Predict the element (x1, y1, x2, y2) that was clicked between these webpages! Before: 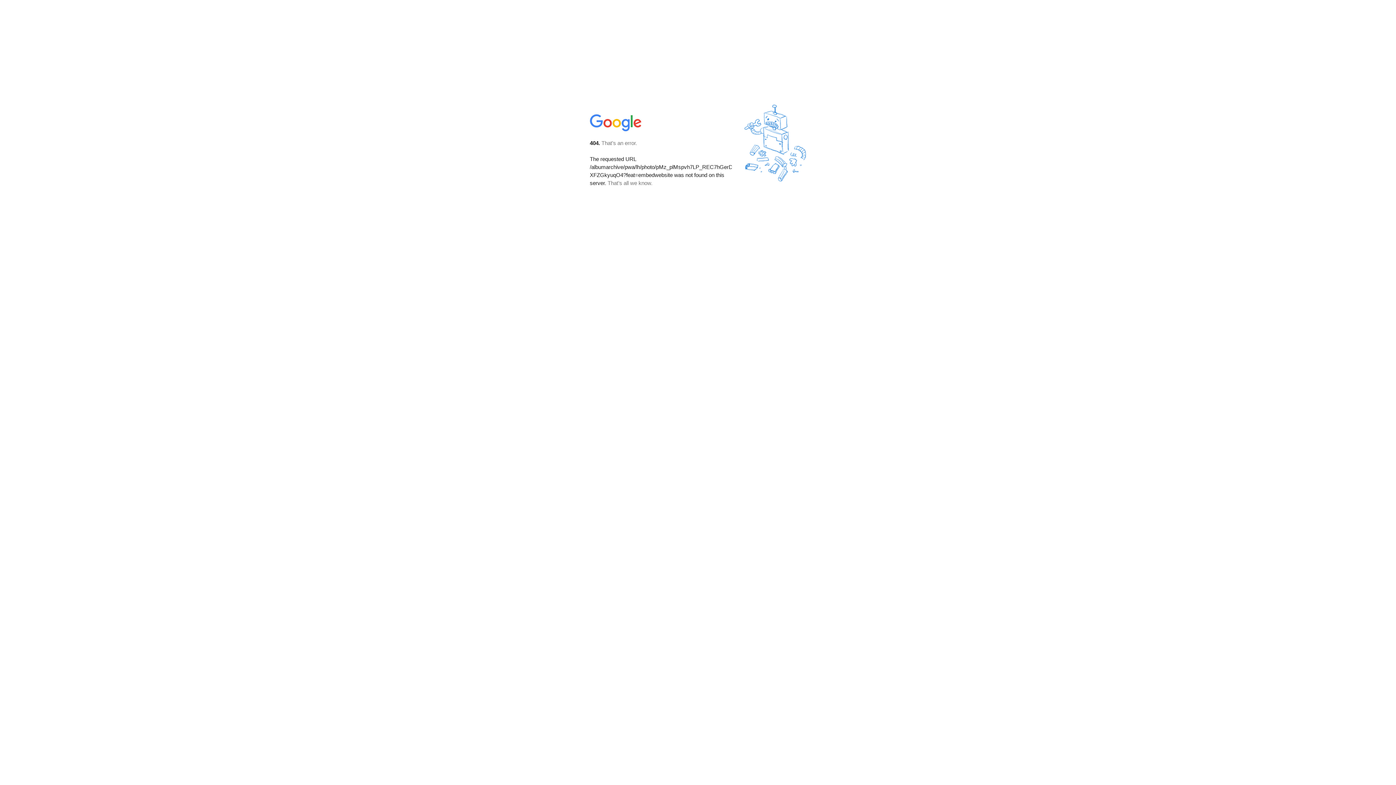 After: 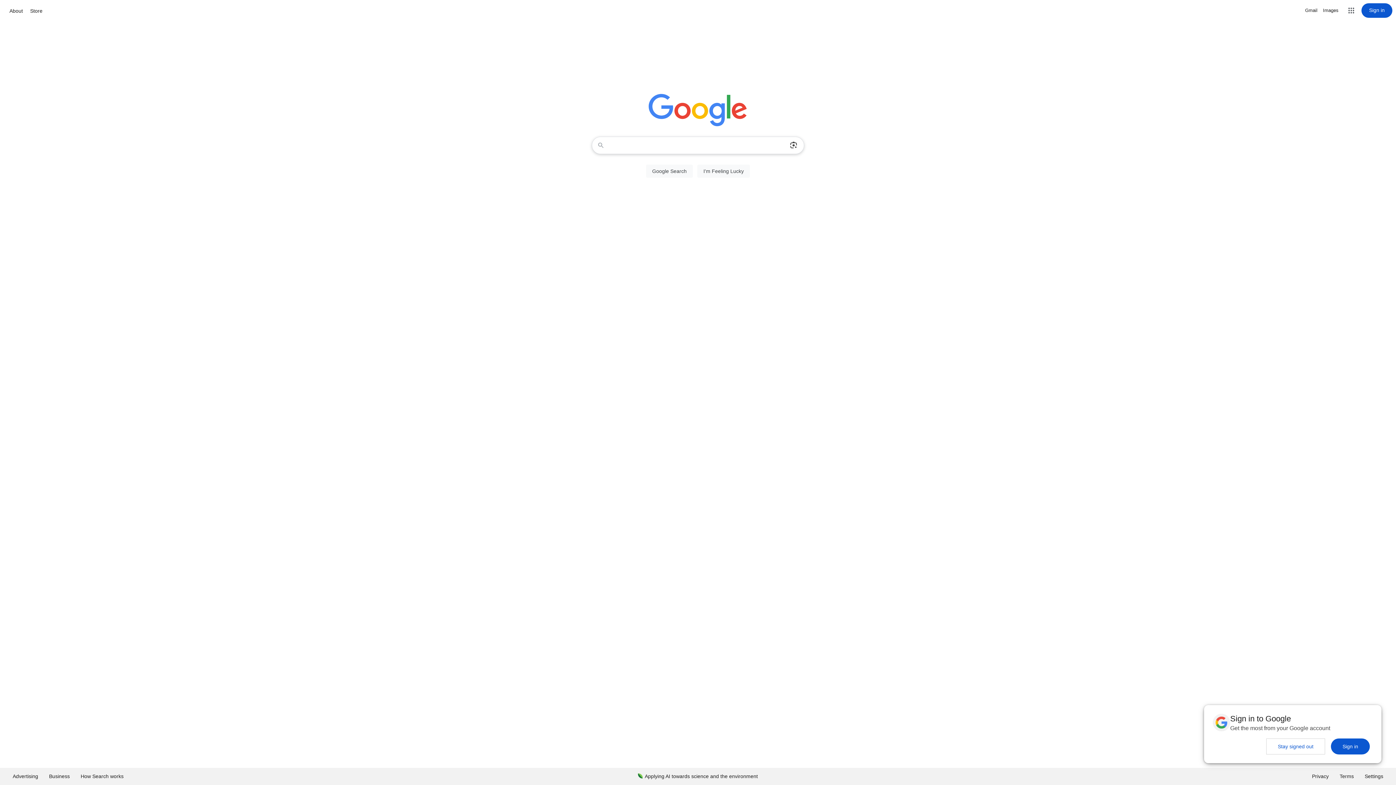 Action: bbox: (590, 127, 642, 134)